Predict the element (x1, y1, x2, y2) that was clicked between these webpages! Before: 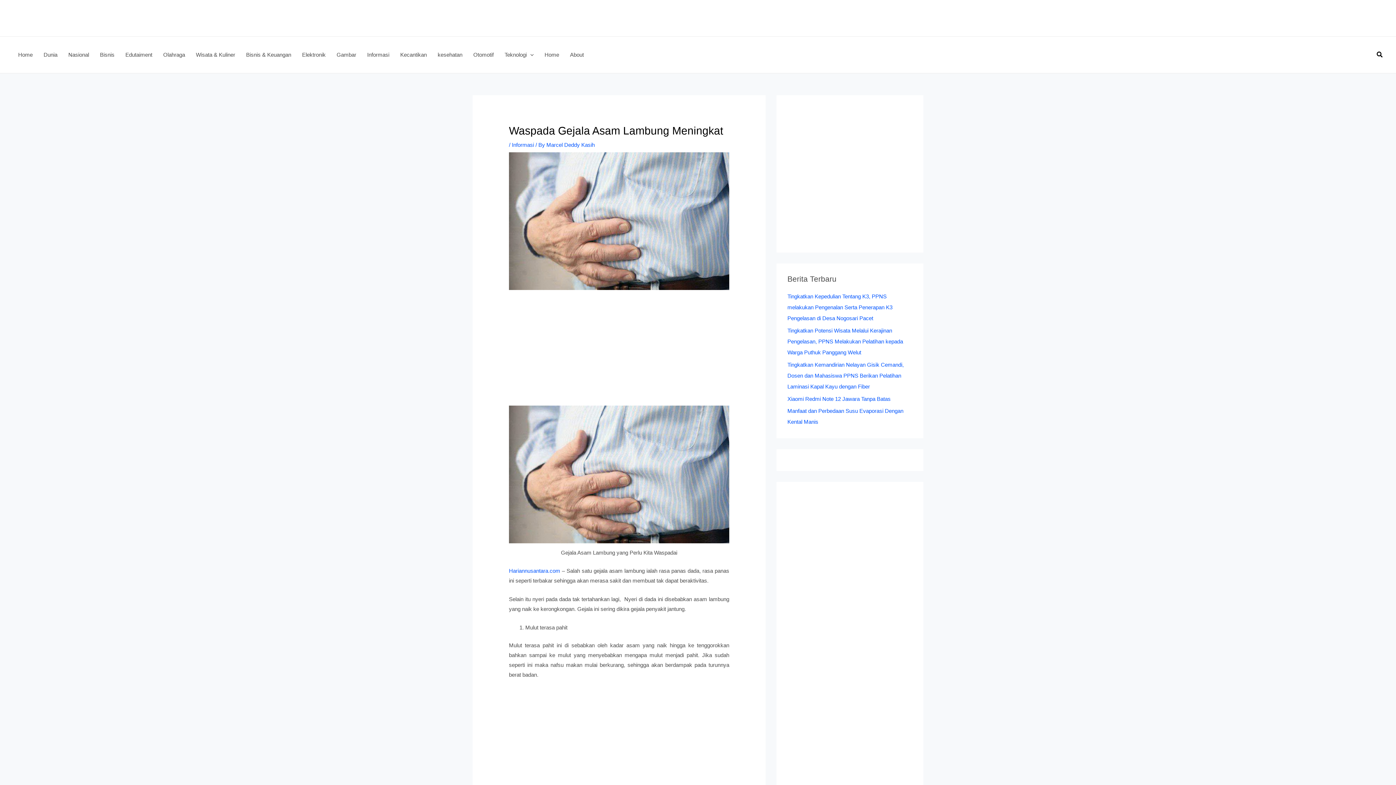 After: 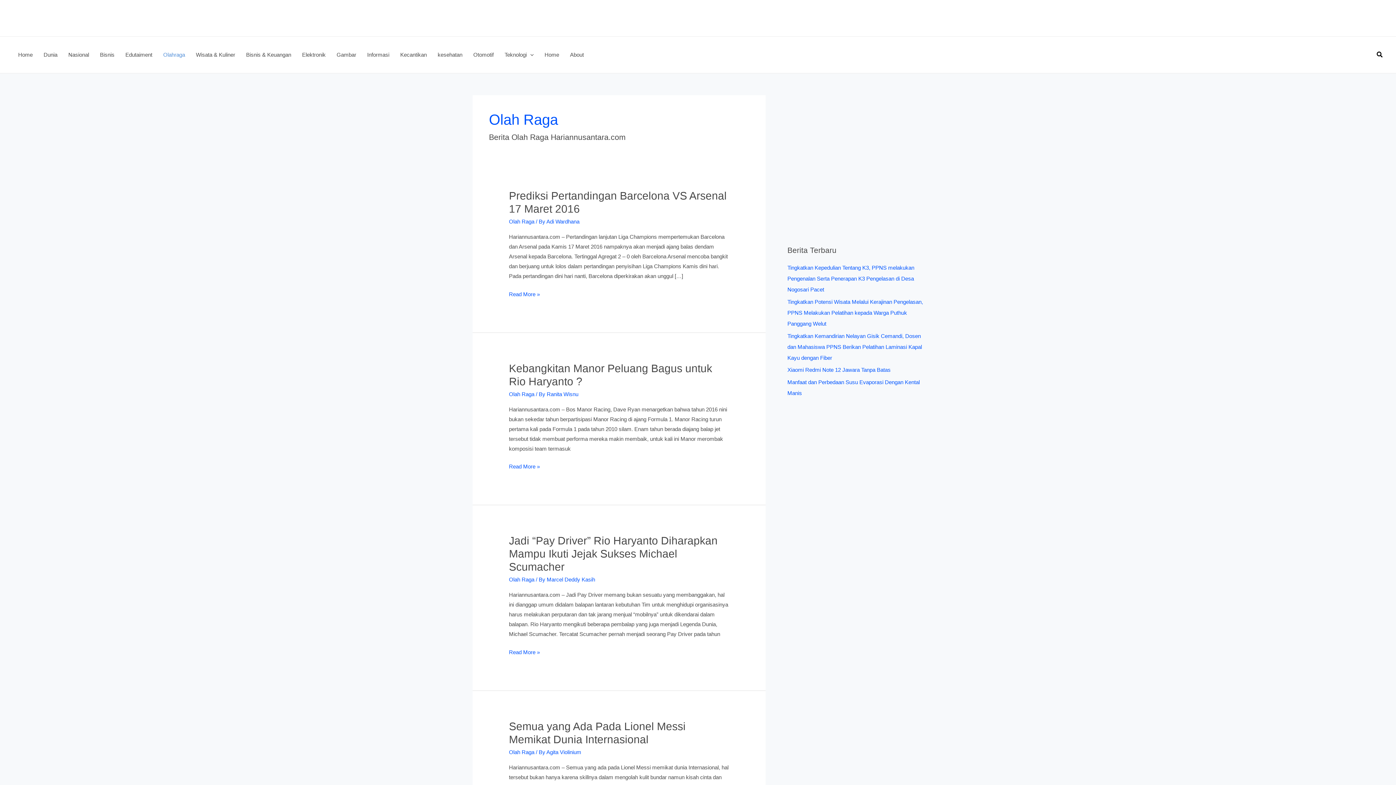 Action: bbox: (157, 36, 190, 73) label: Olahraga